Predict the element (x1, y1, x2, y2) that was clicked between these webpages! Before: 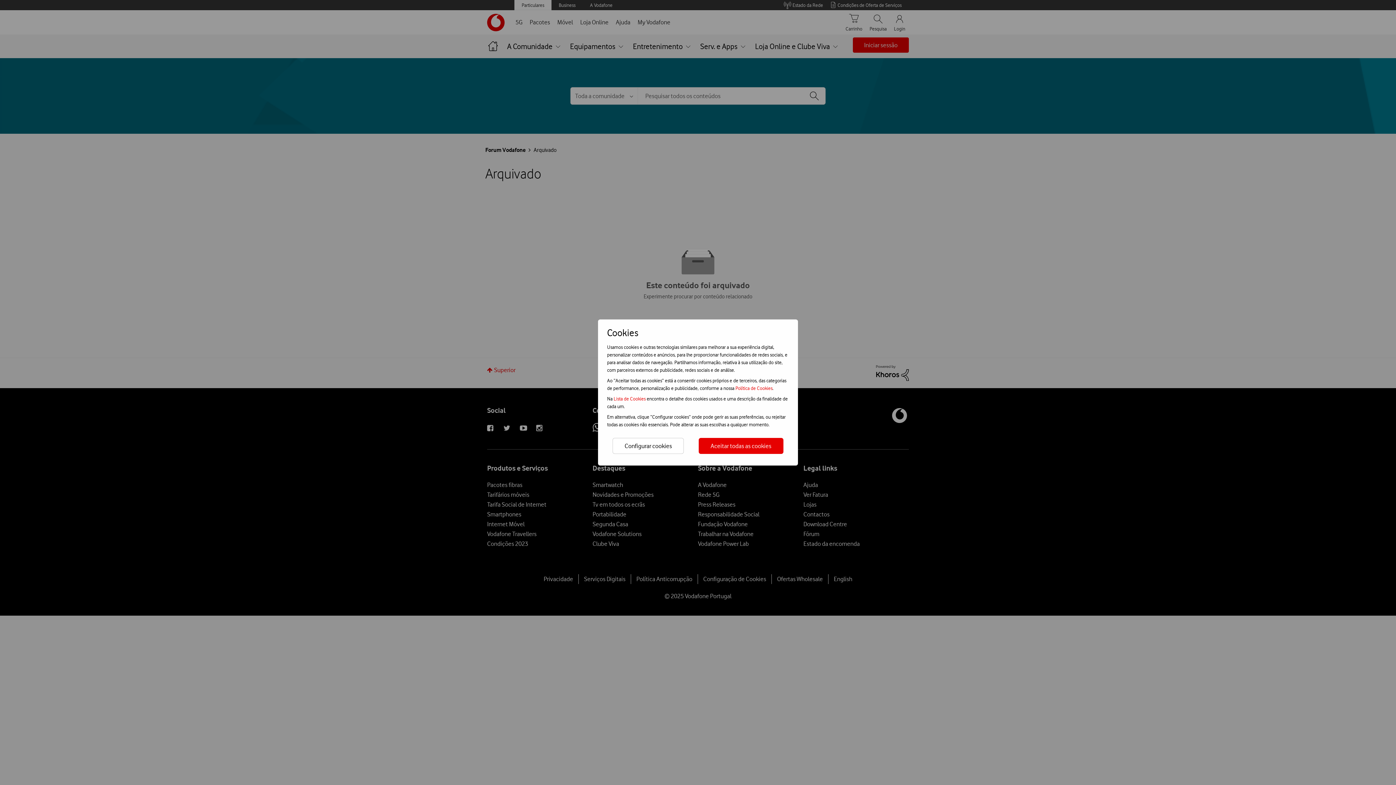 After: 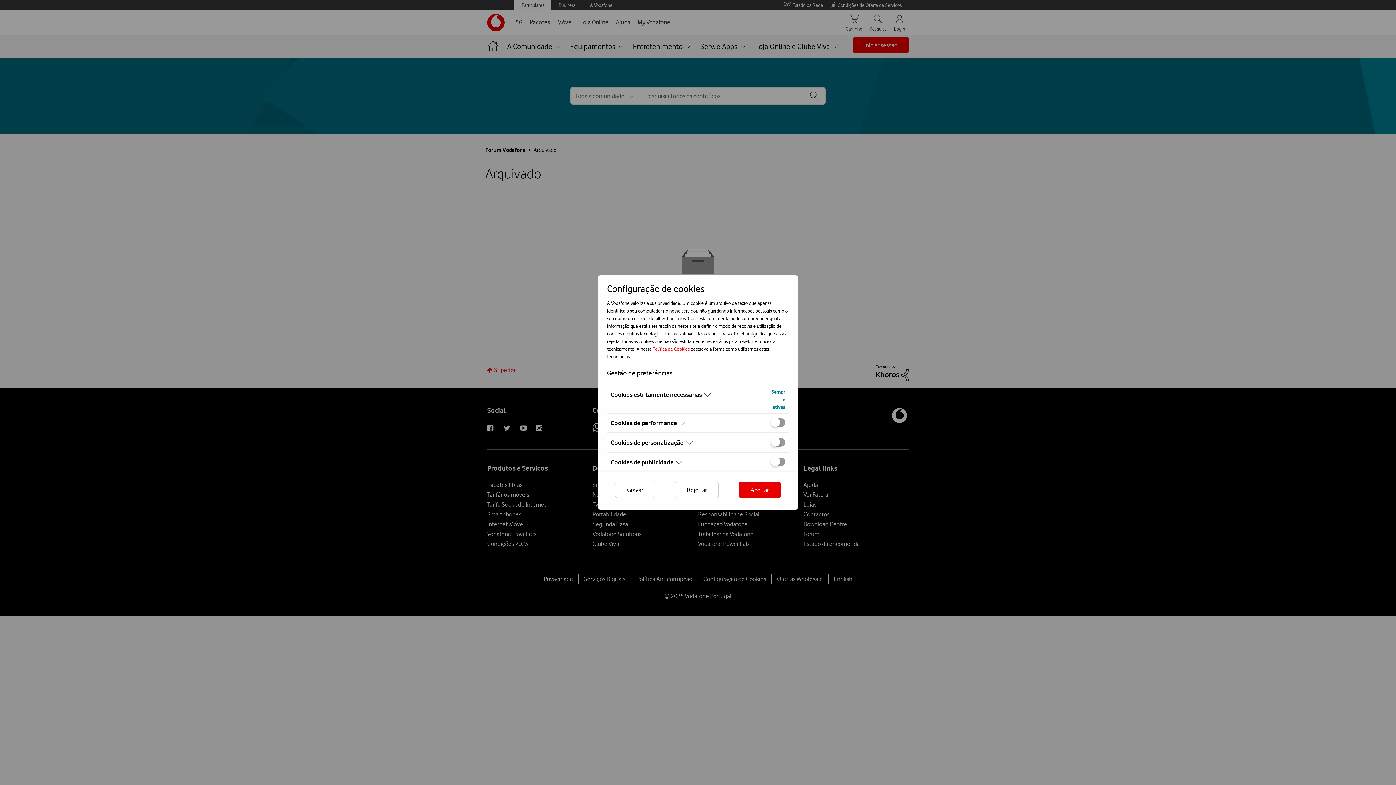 Action: bbox: (612, 438, 684, 454) label: Configurar cookies